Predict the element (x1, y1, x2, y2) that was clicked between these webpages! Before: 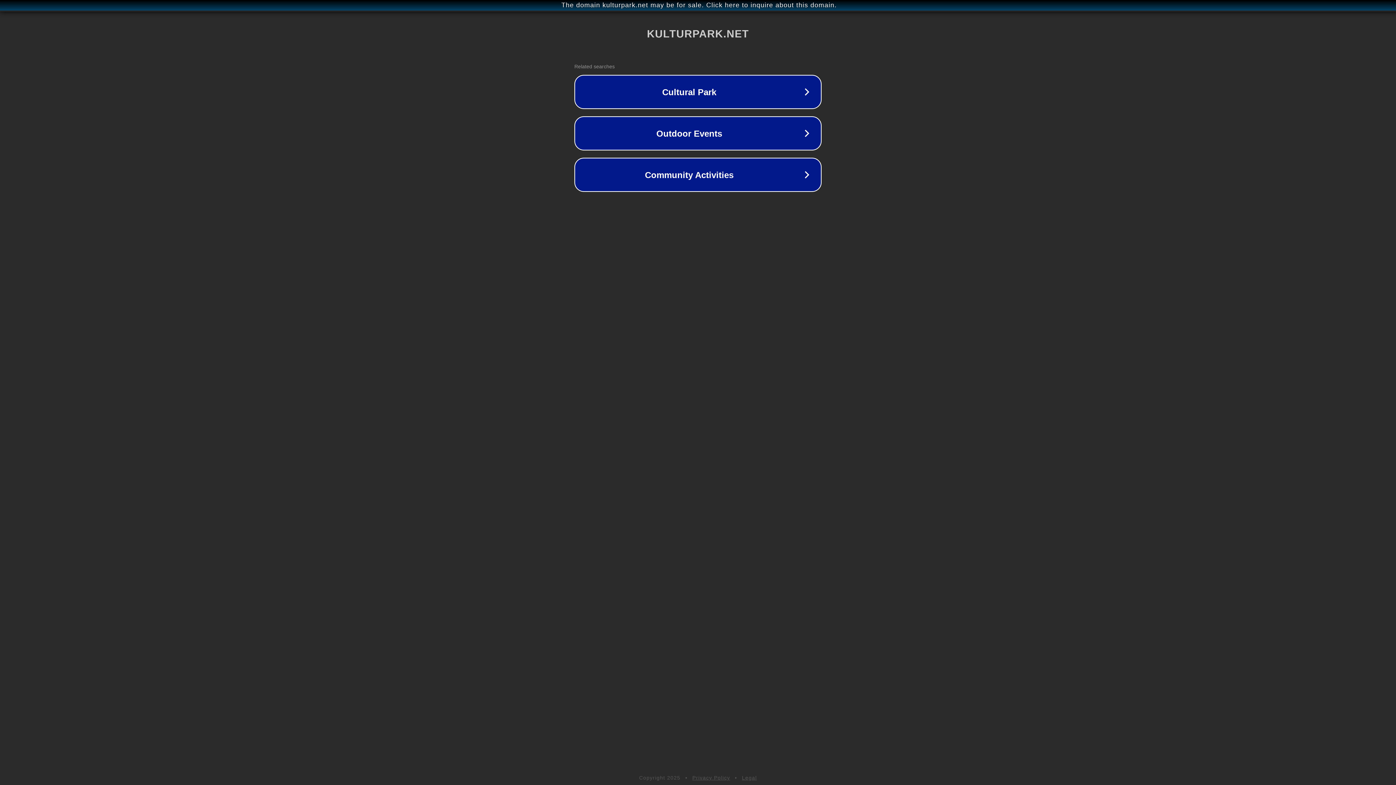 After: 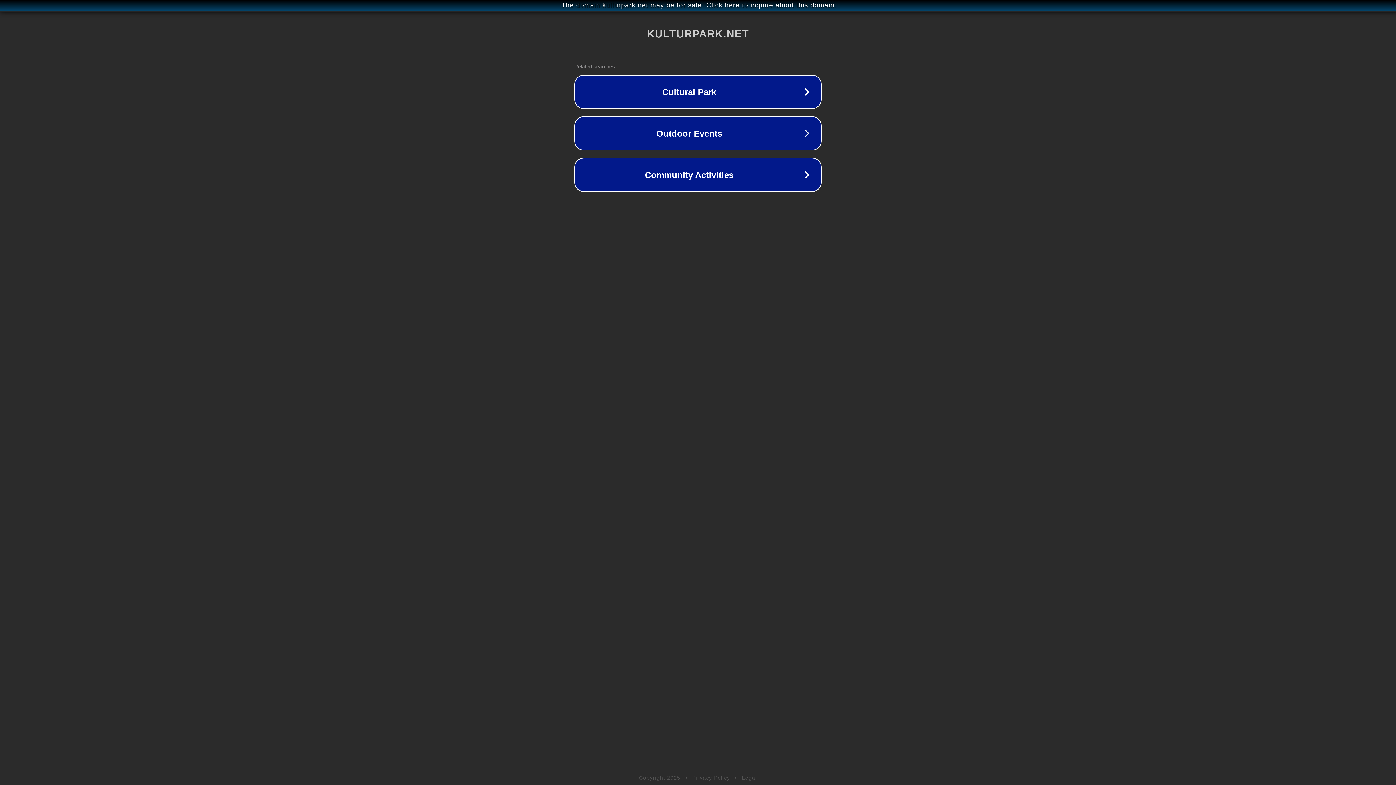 Action: bbox: (692, 775, 730, 781) label: Privacy Policy